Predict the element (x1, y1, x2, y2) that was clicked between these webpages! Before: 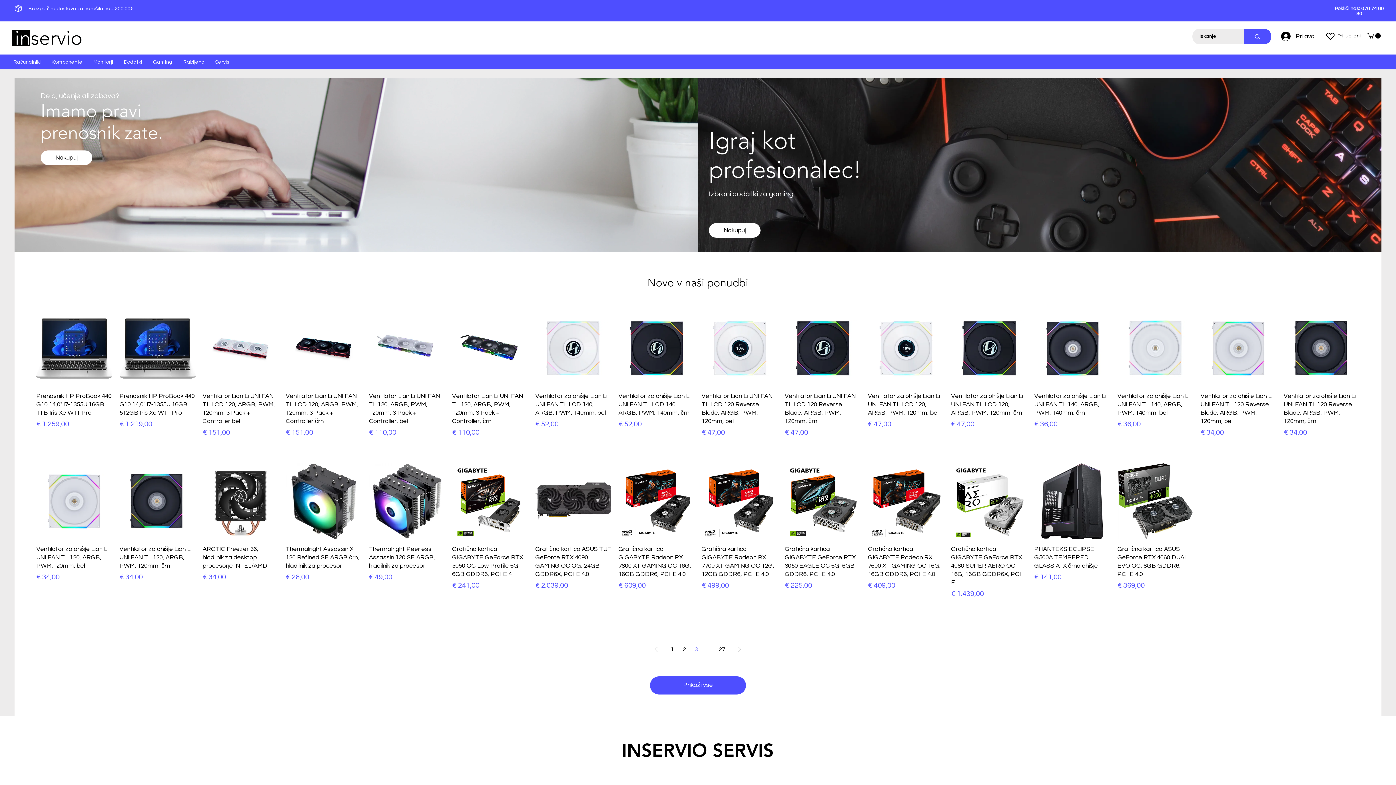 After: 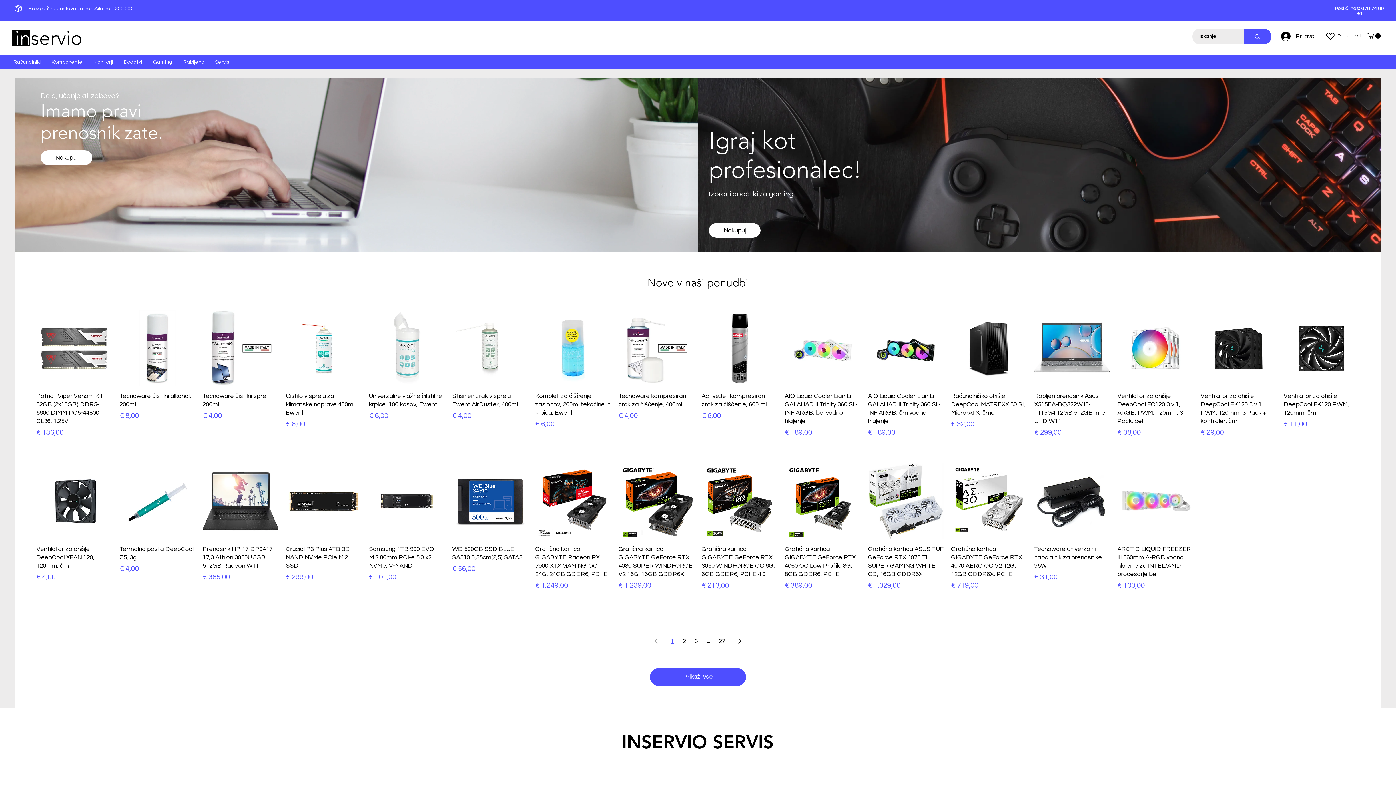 Action: bbox: (12, 30, 81, 45)